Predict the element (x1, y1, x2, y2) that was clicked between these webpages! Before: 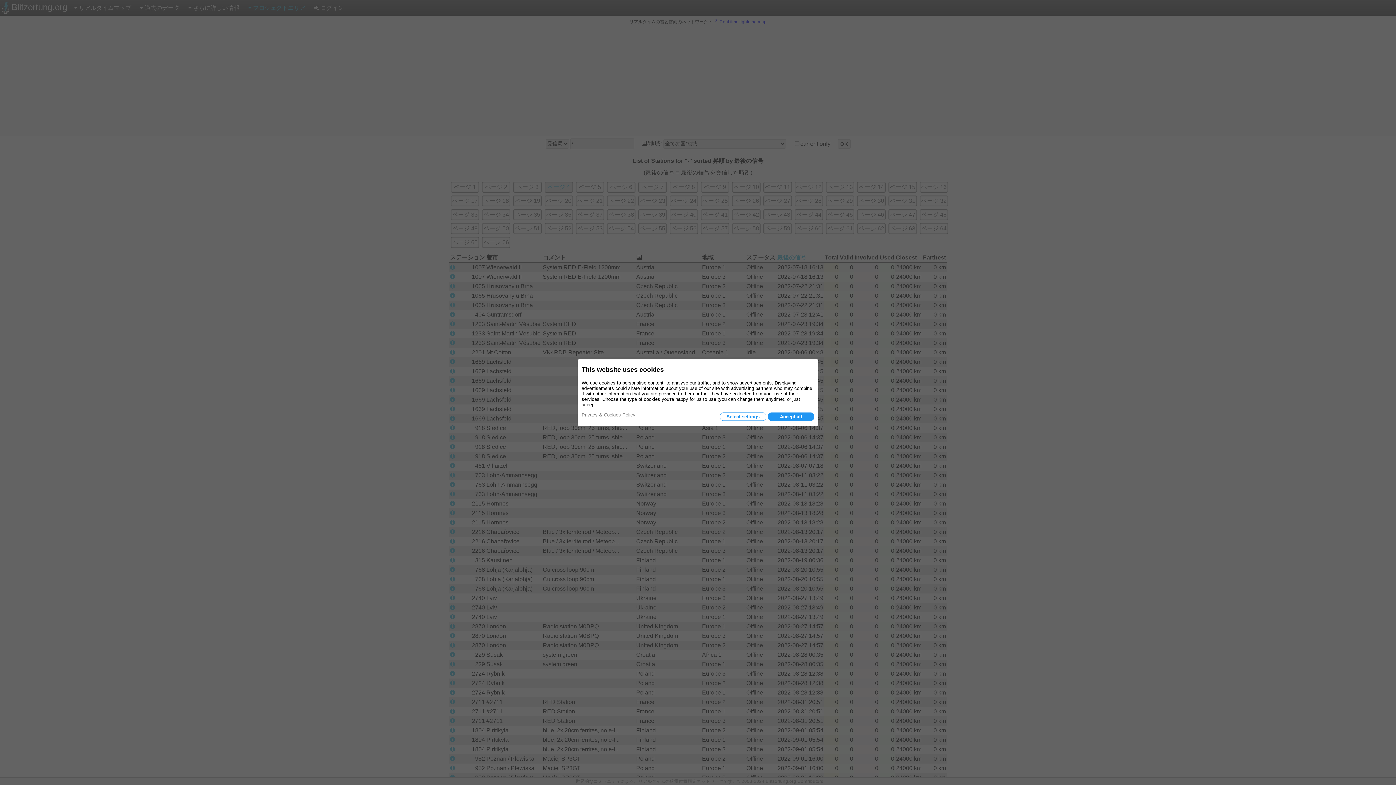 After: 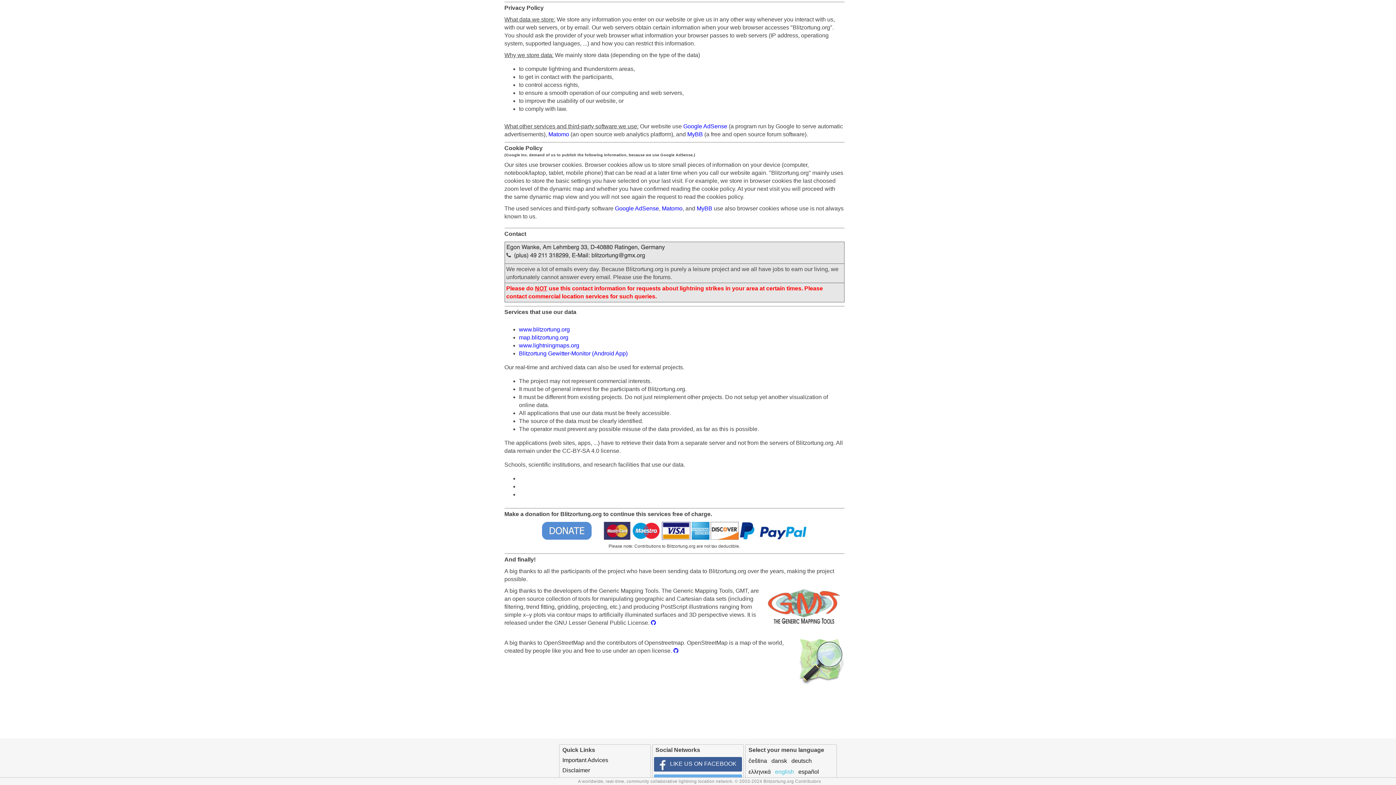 Action: bbox: (581, 412, 635, 417) label: Privacy & Cookies Policy